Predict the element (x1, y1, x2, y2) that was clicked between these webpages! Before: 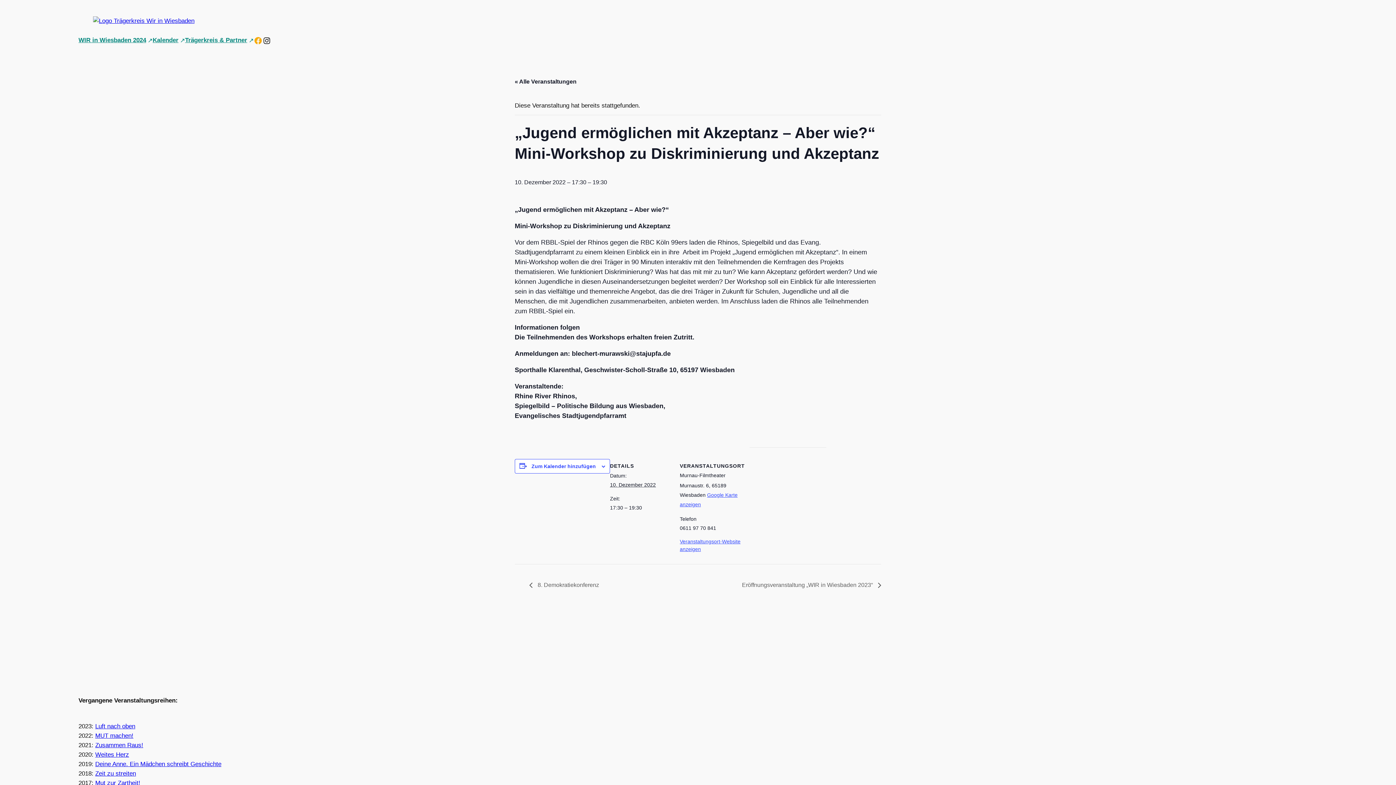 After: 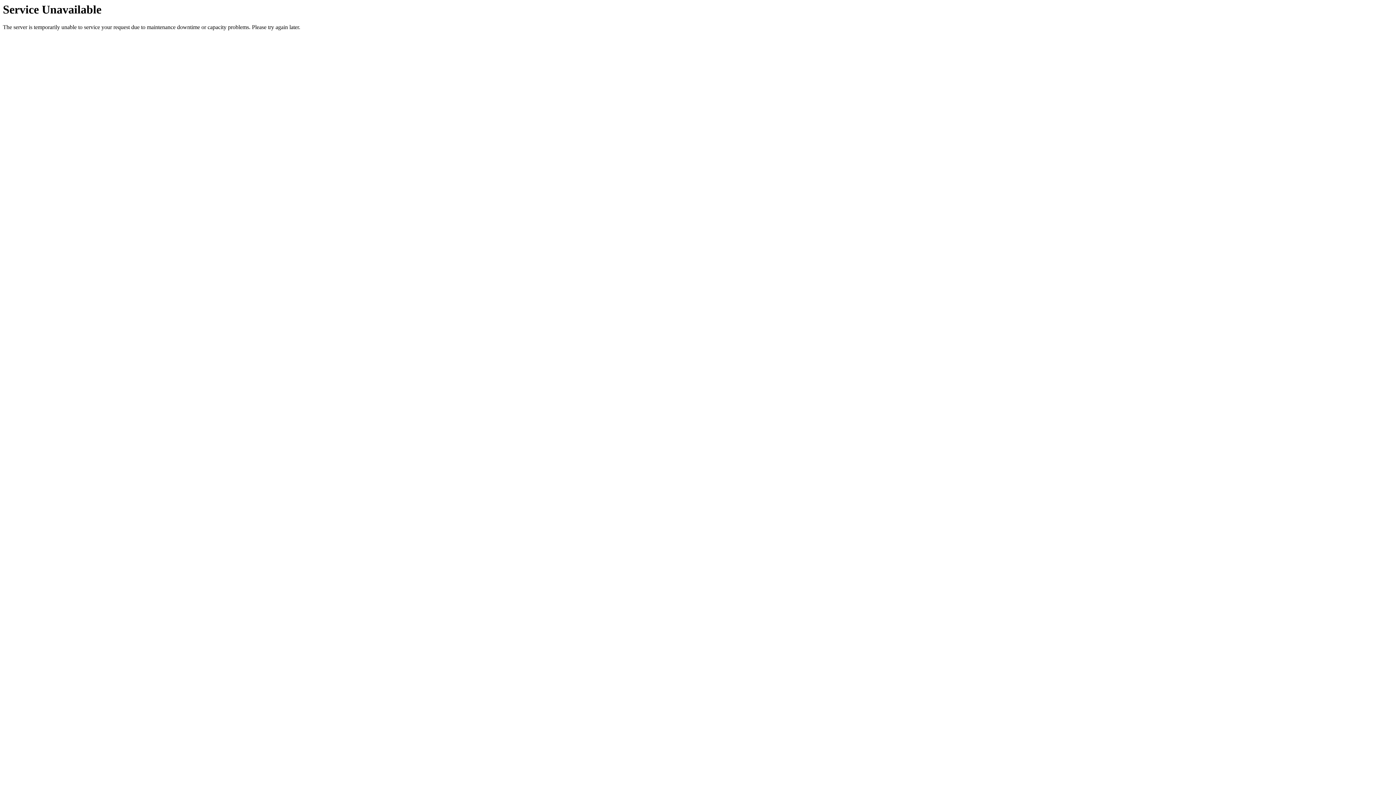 Action: bbox: (78, 35, 152, 45) label: WIR in Wiesbaden 2024